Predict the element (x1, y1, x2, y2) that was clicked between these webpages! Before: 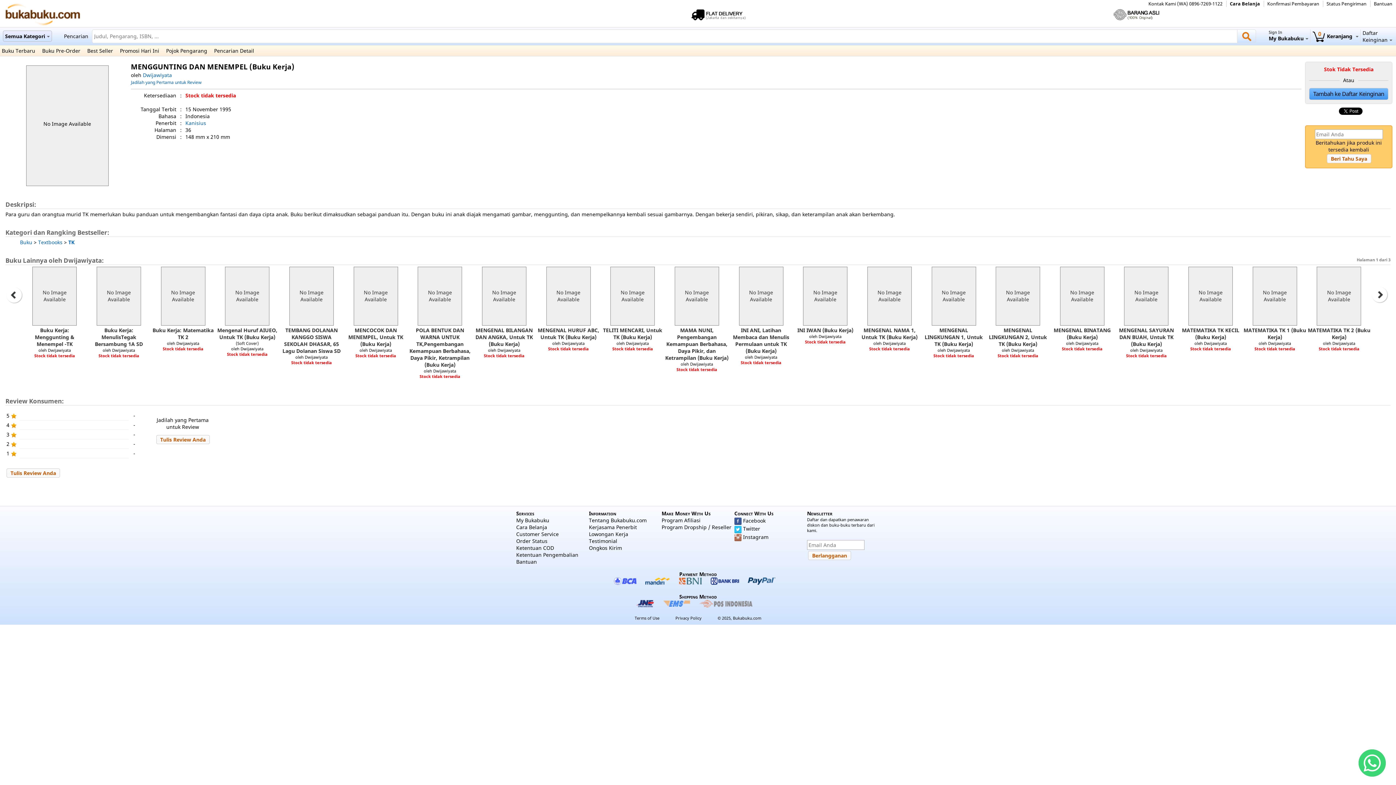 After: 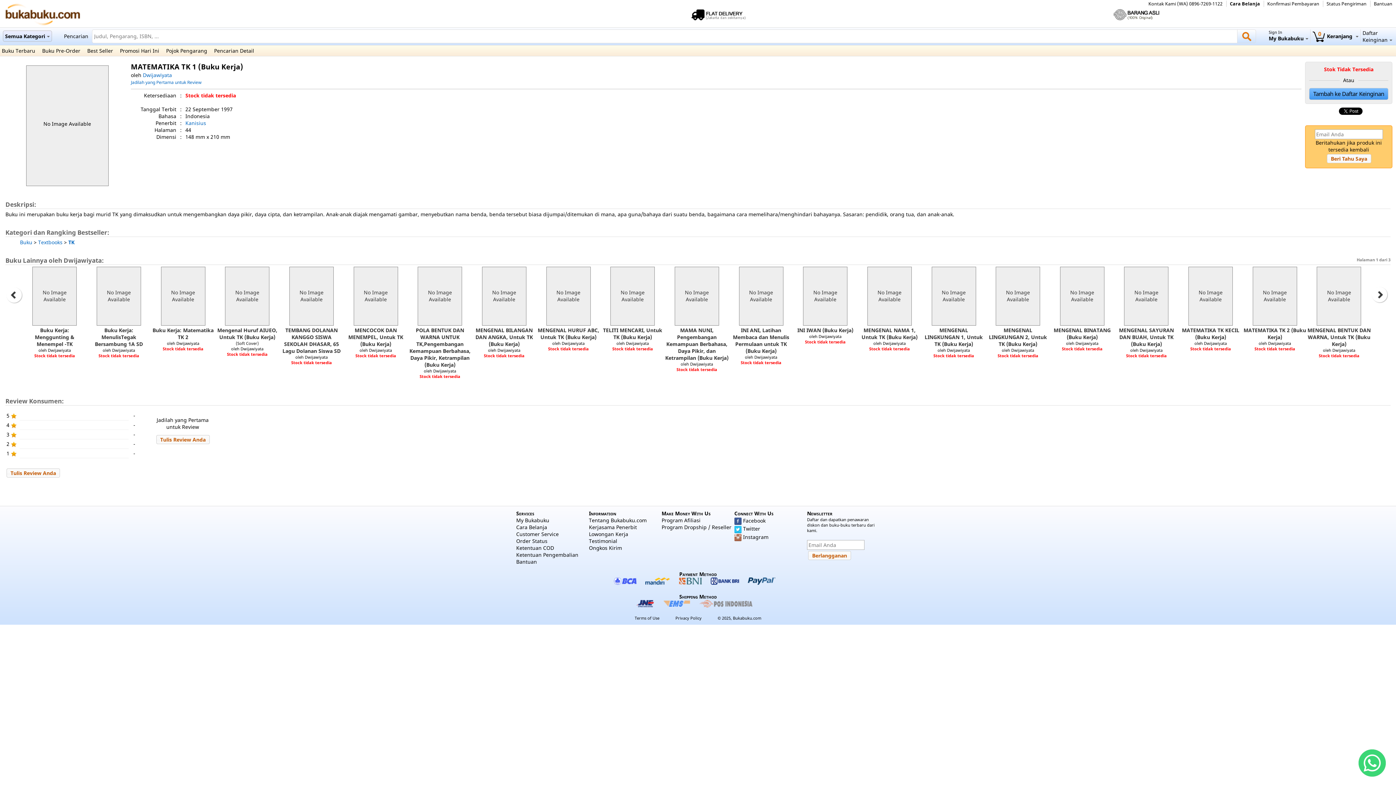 Action: bbox: (1243, 266, 1307, 326) label: No Image Available